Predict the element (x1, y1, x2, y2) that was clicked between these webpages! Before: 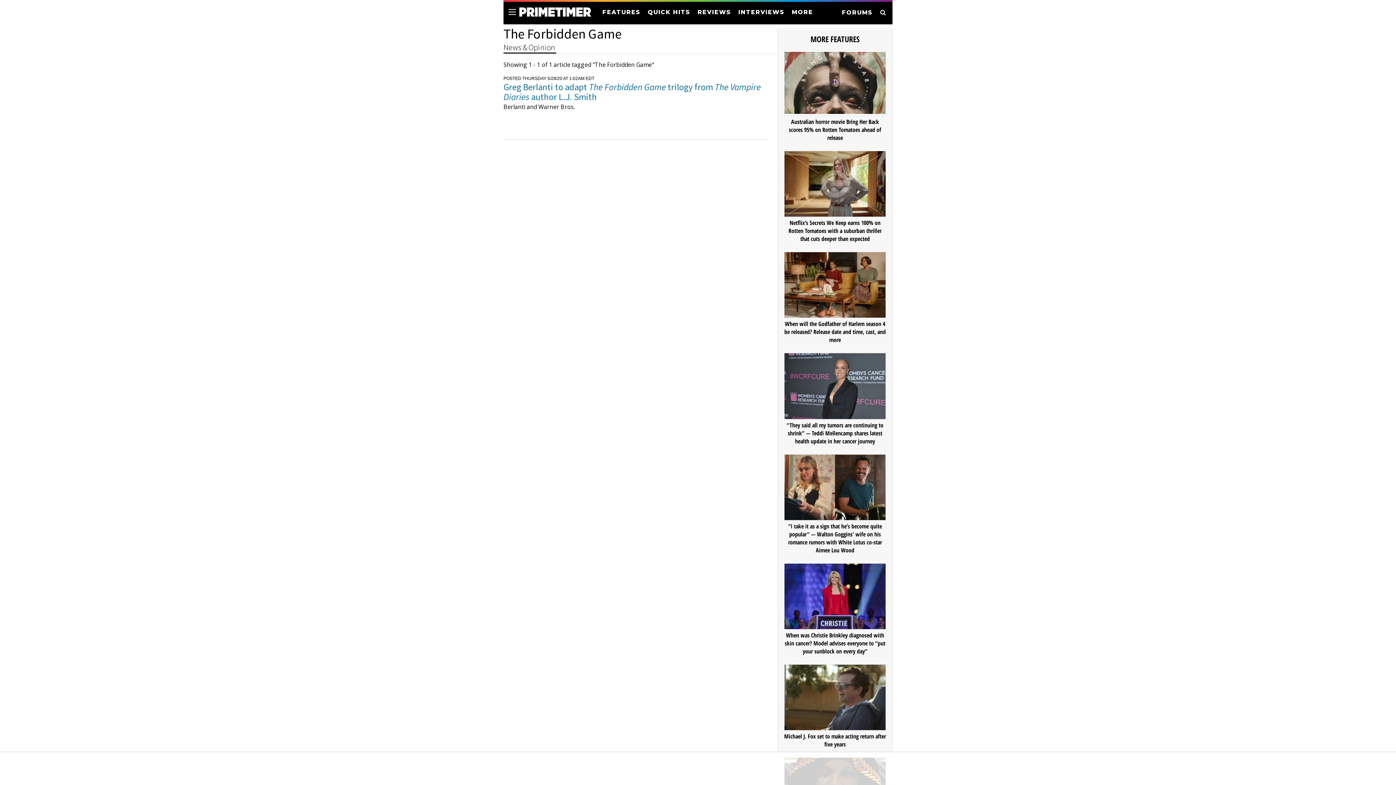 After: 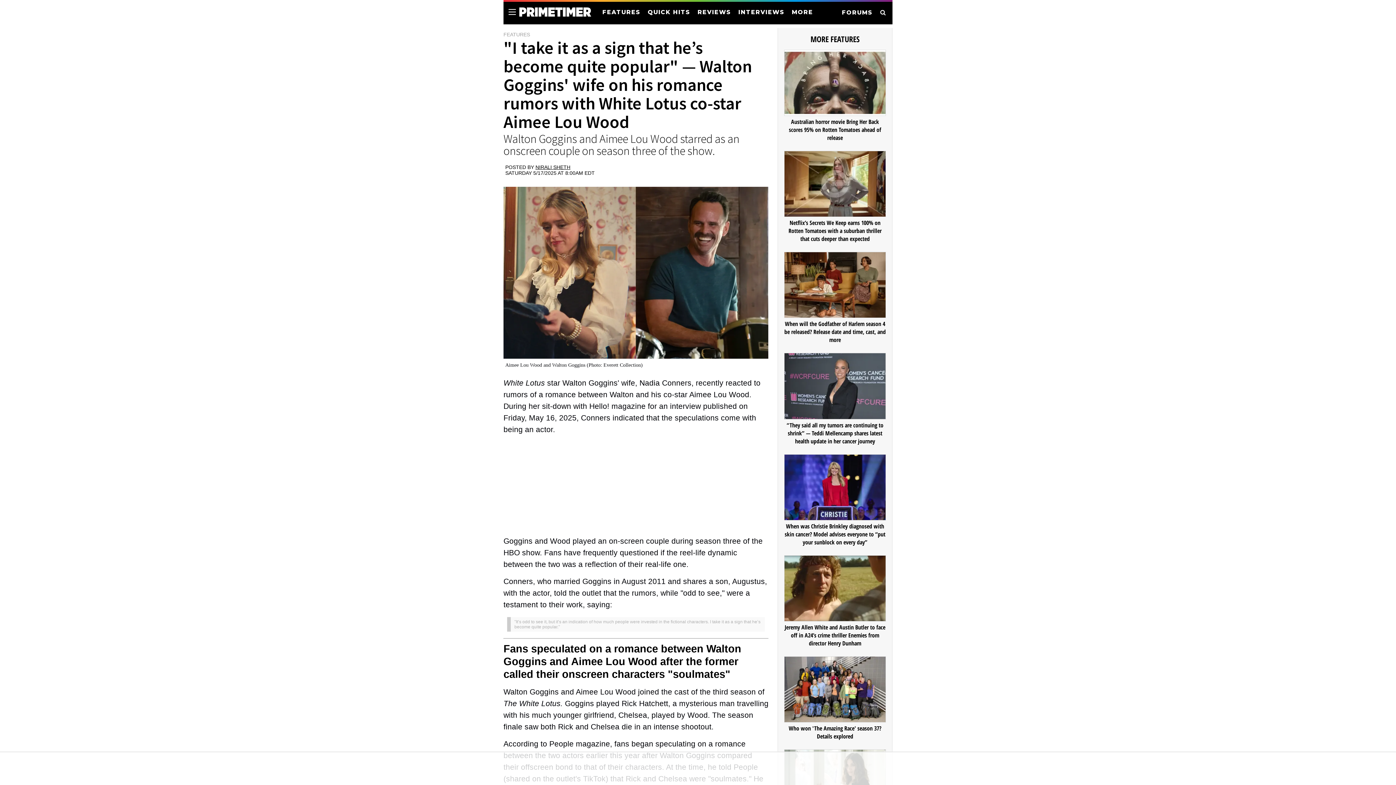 Action: bbox: (788, 522, 882, 554) label: "I take it as a sign that he’s become quite popular" — Walton Goggins' wife on his romance rumors with White Lotus co-star Aimee Lou Wood